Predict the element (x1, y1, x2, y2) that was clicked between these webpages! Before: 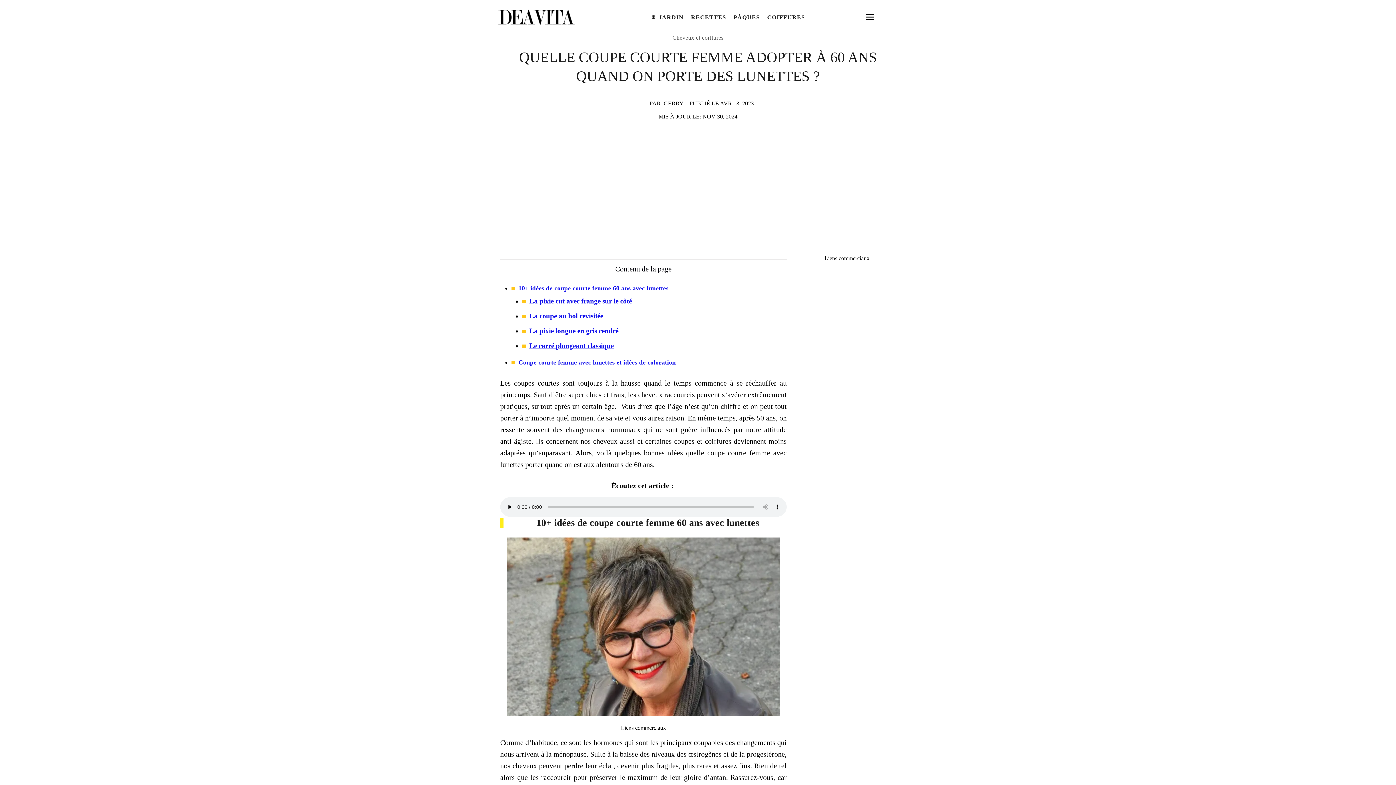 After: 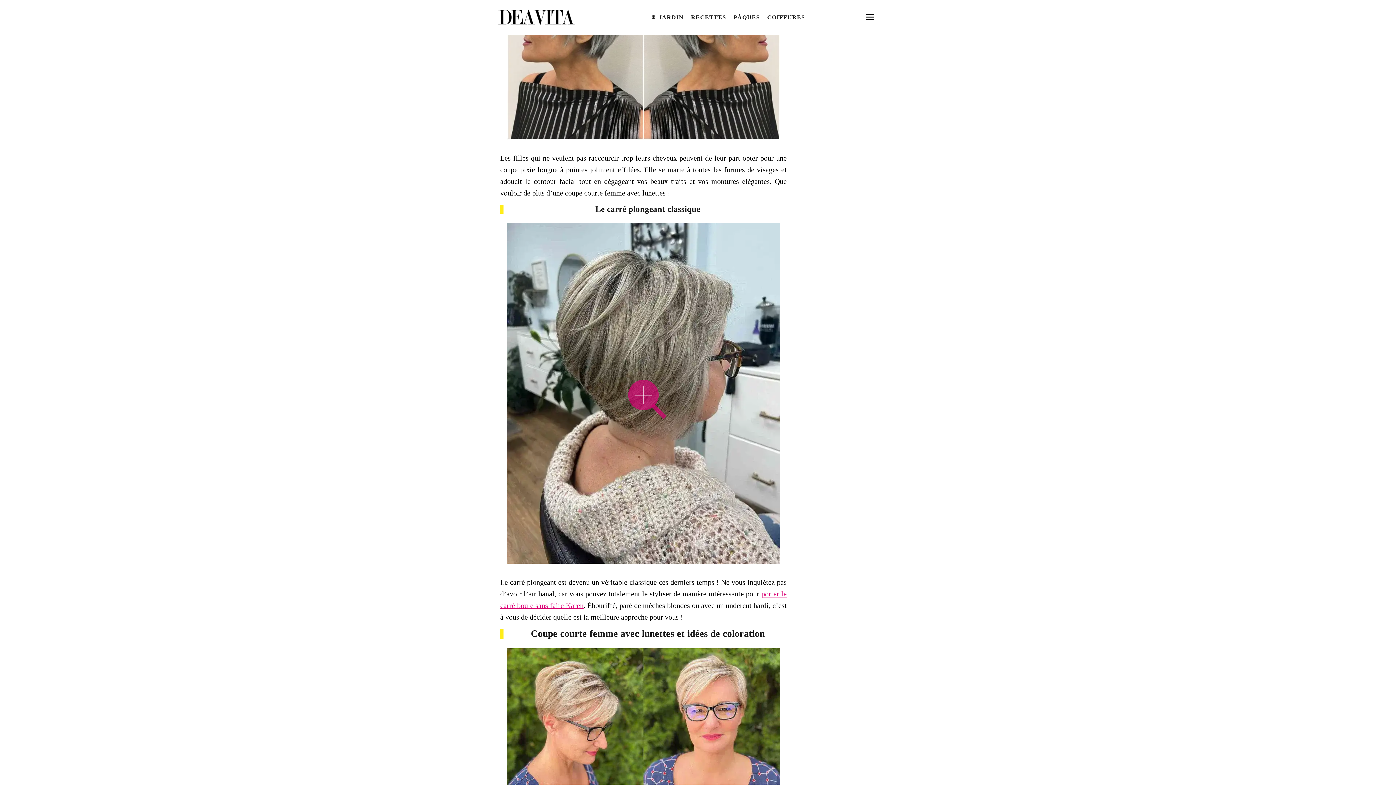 Action: label: Le carré plongeant classique bbox: (529, 342, 613, 349)